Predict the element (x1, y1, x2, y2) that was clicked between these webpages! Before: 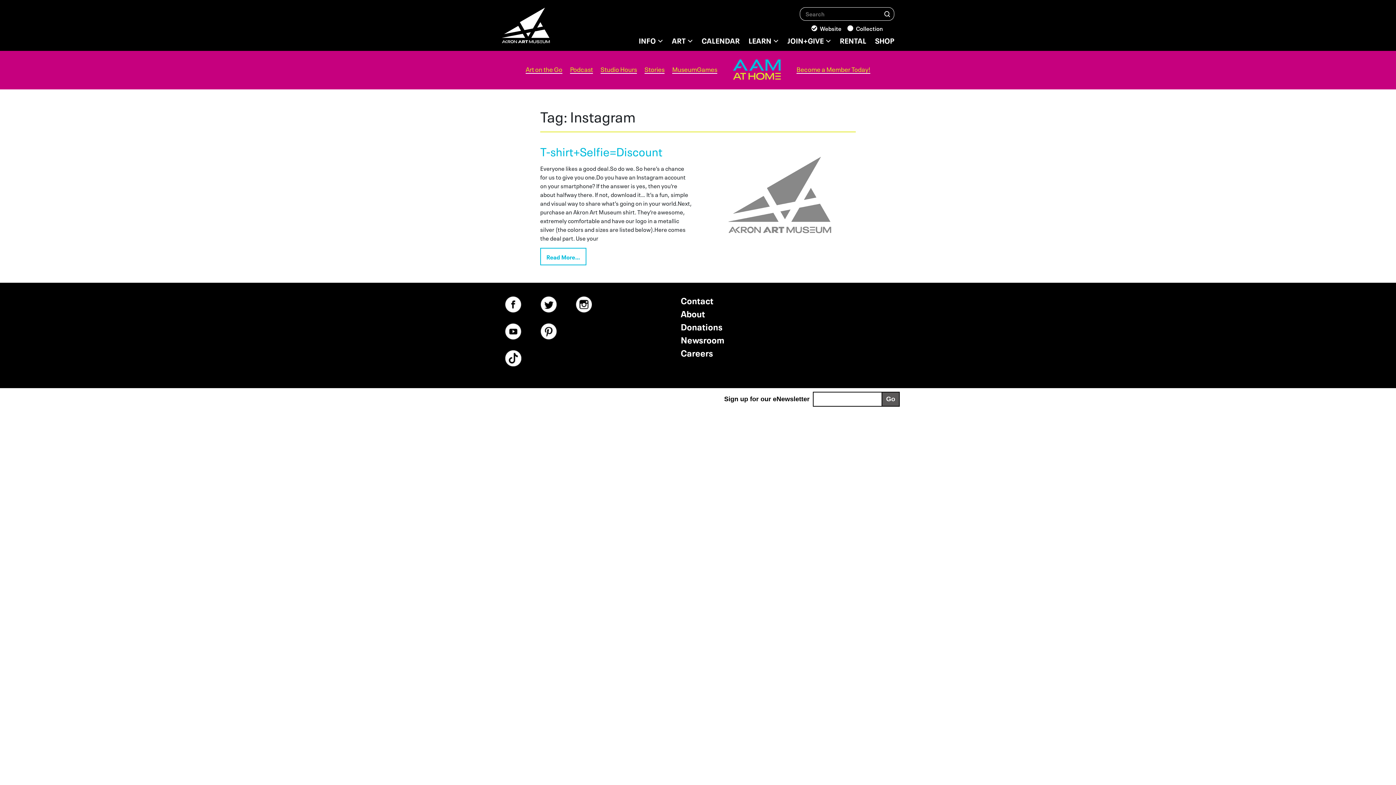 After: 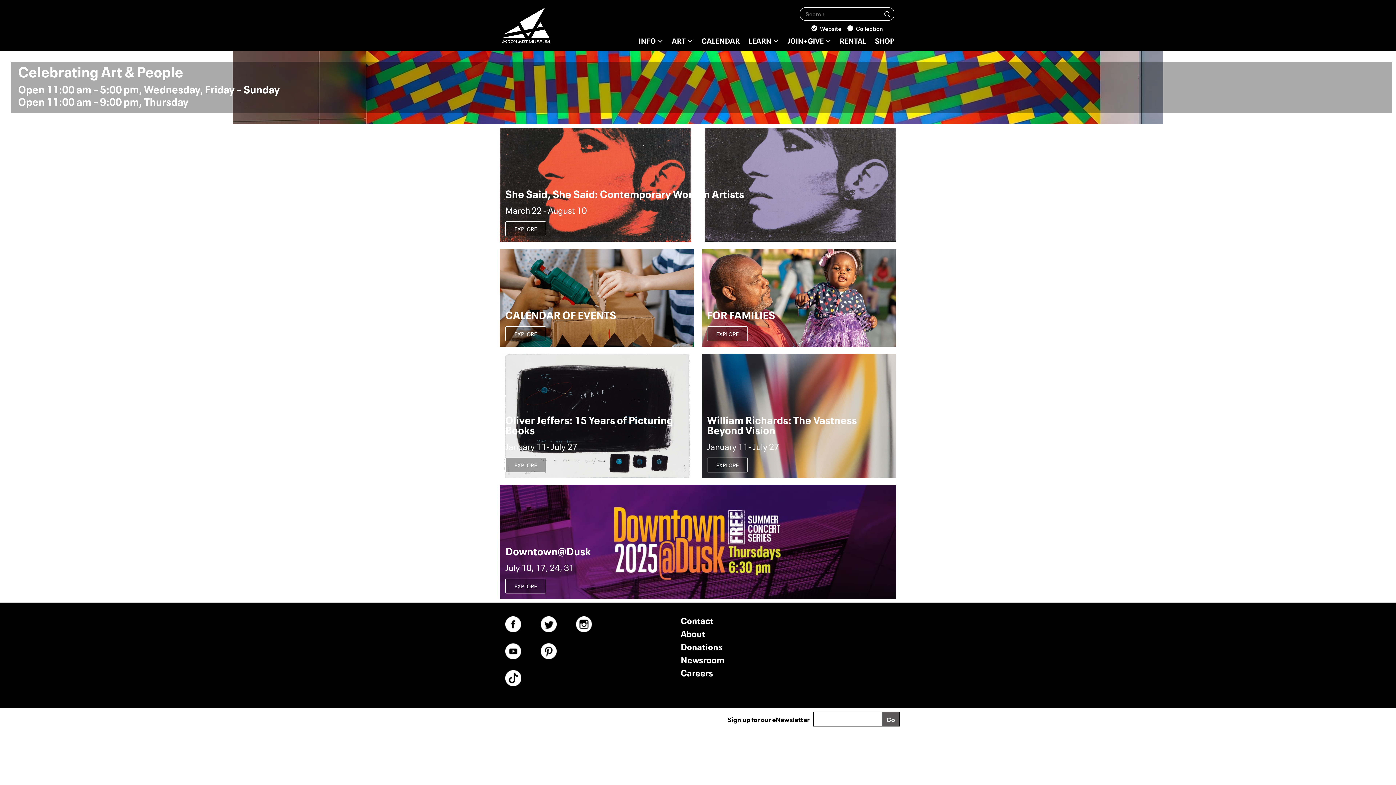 Action: bbox: (501, 7, 589, 50)